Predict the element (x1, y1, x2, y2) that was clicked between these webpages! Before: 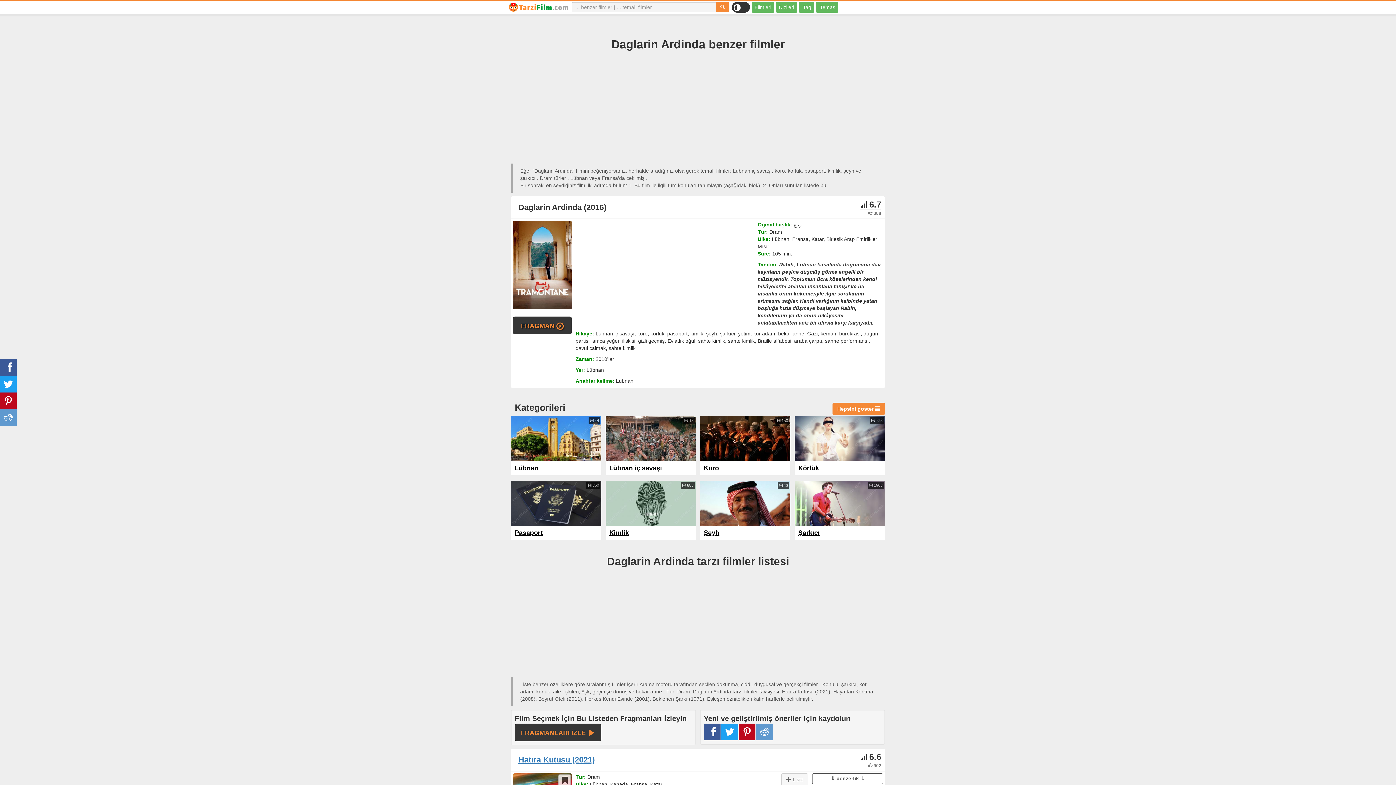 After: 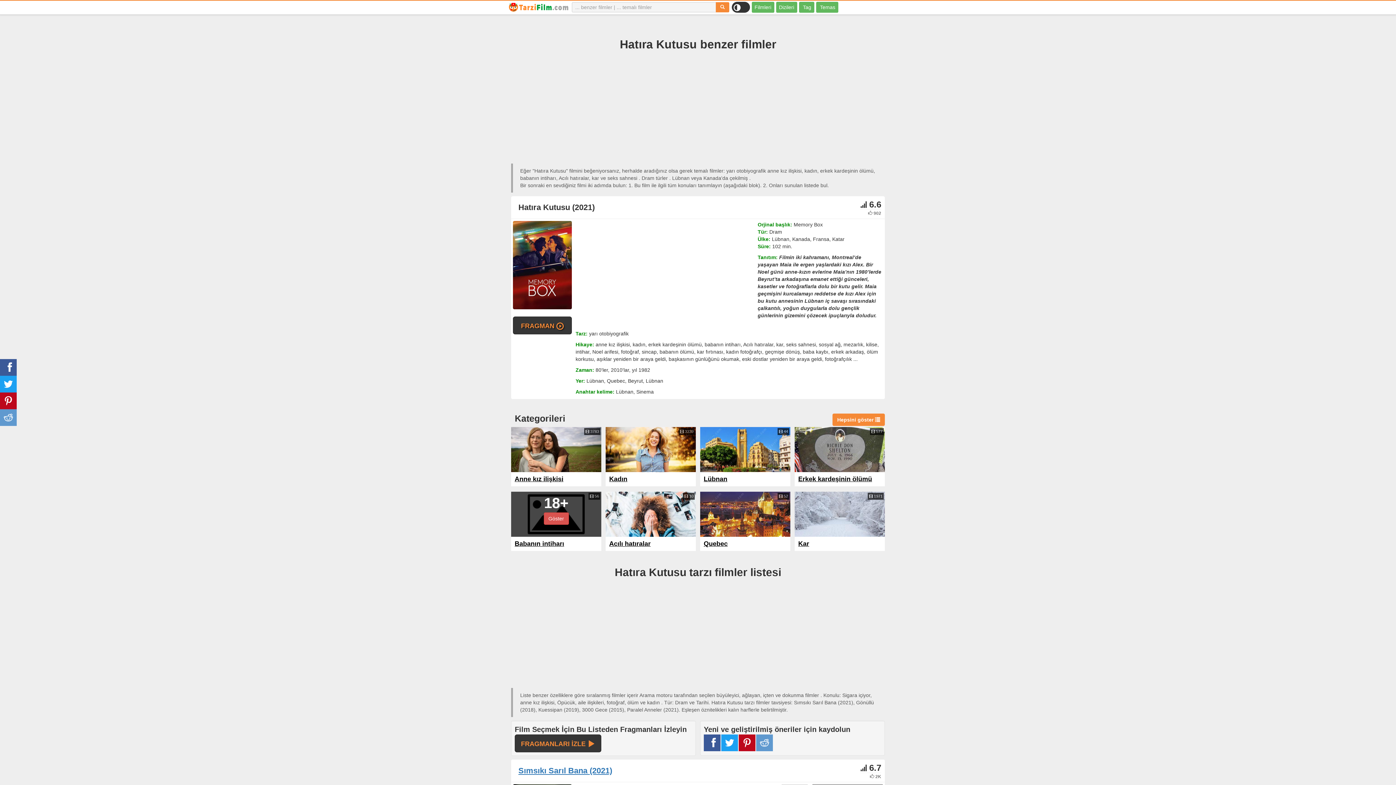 Action: label: Hatıra Kutusu (2021) bbox: (518, 755, 594, 764)